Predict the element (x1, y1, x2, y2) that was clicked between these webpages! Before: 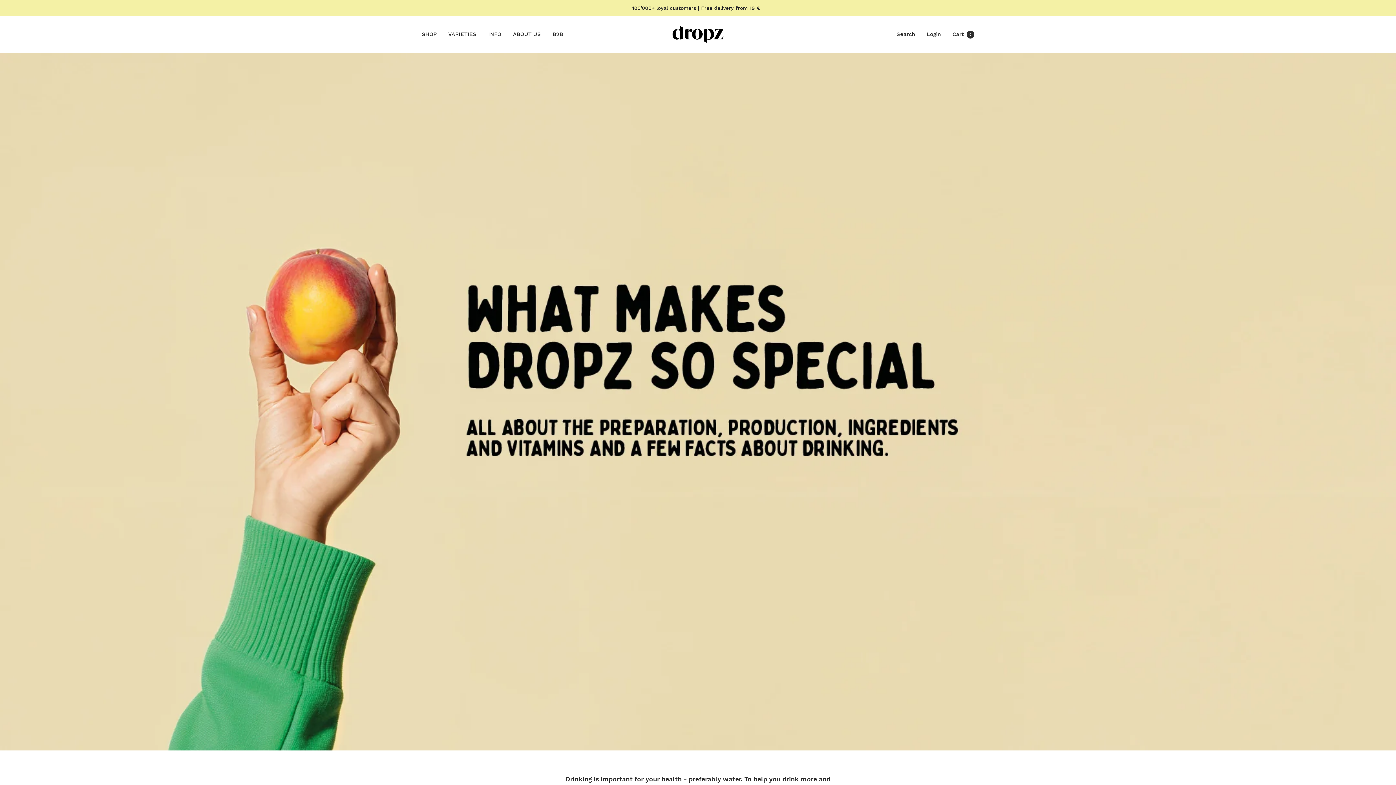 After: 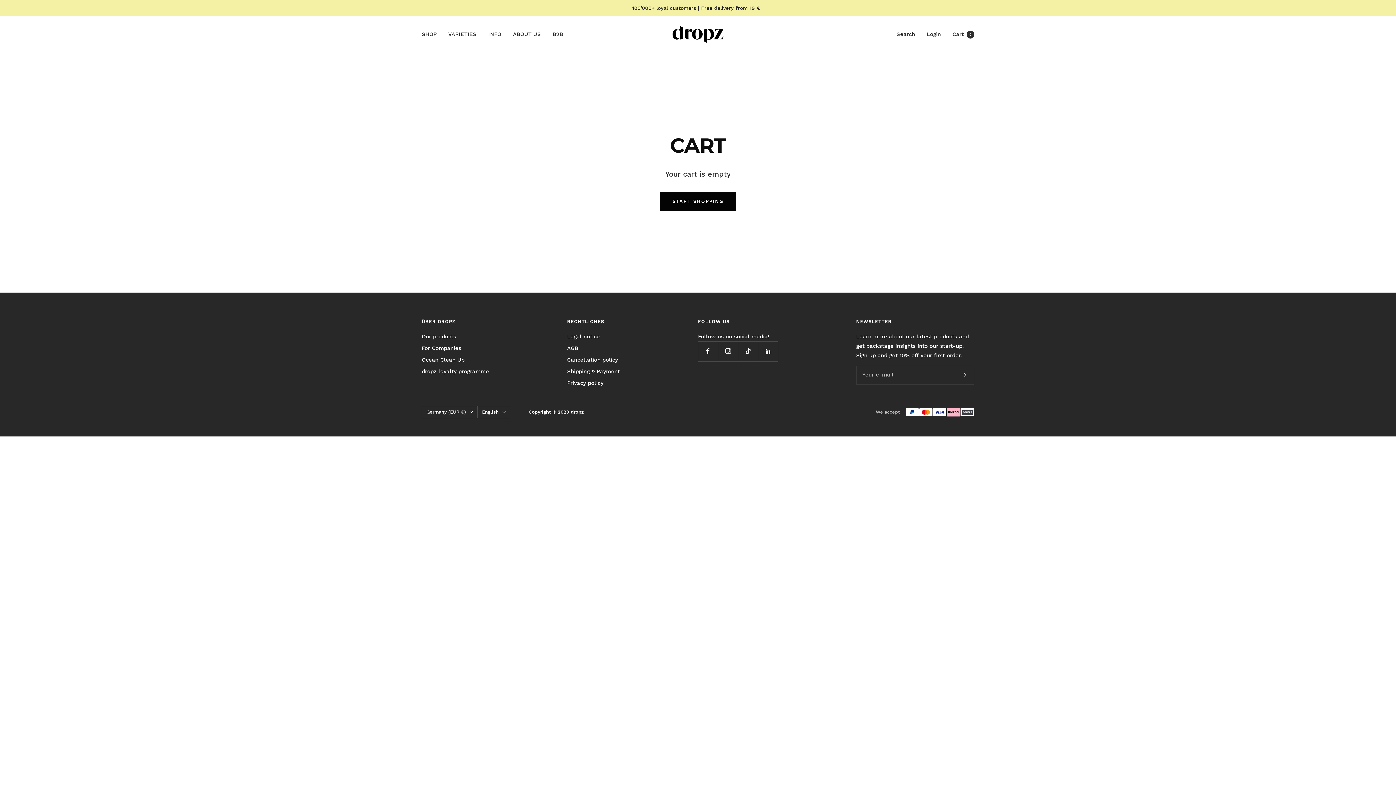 Action: label: Cart0 bbox: (952, 31, 974, 37)